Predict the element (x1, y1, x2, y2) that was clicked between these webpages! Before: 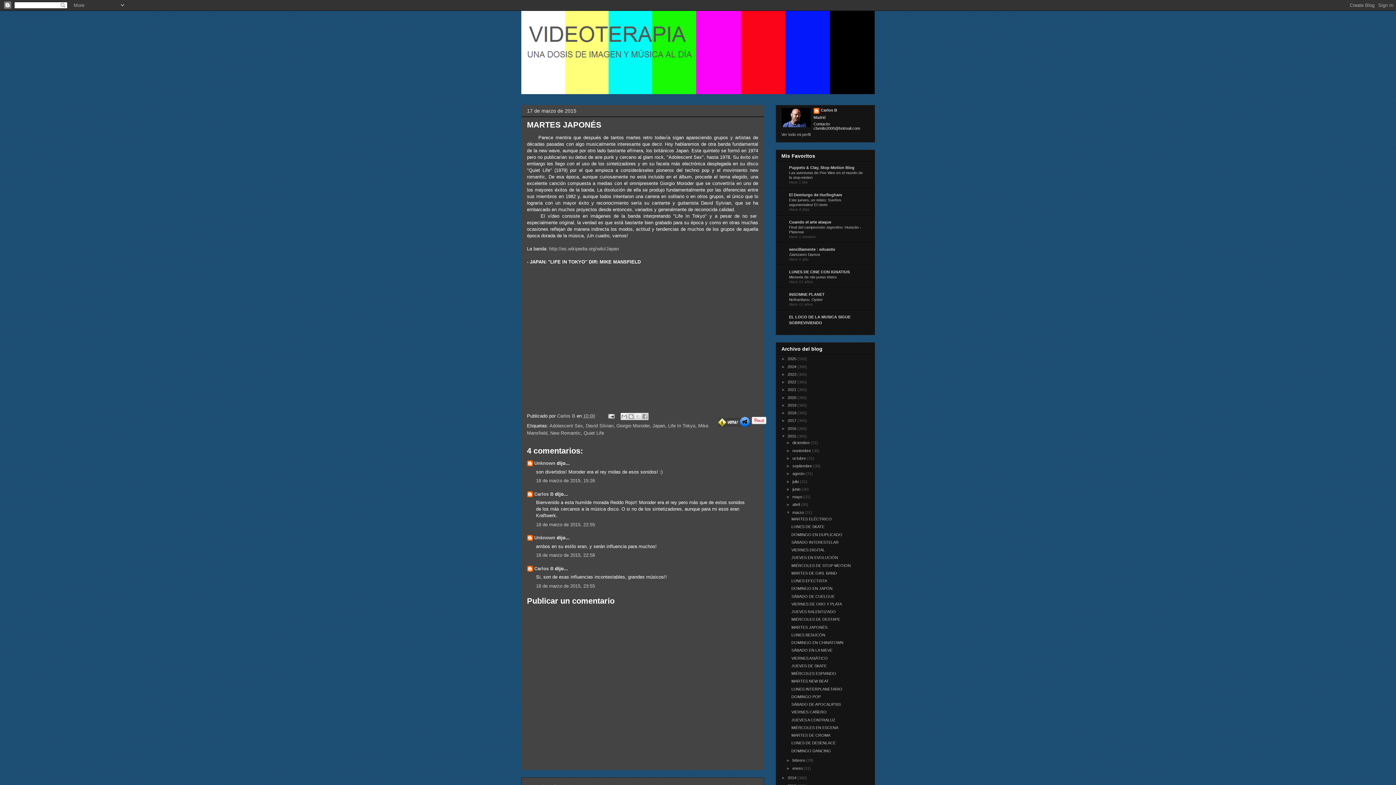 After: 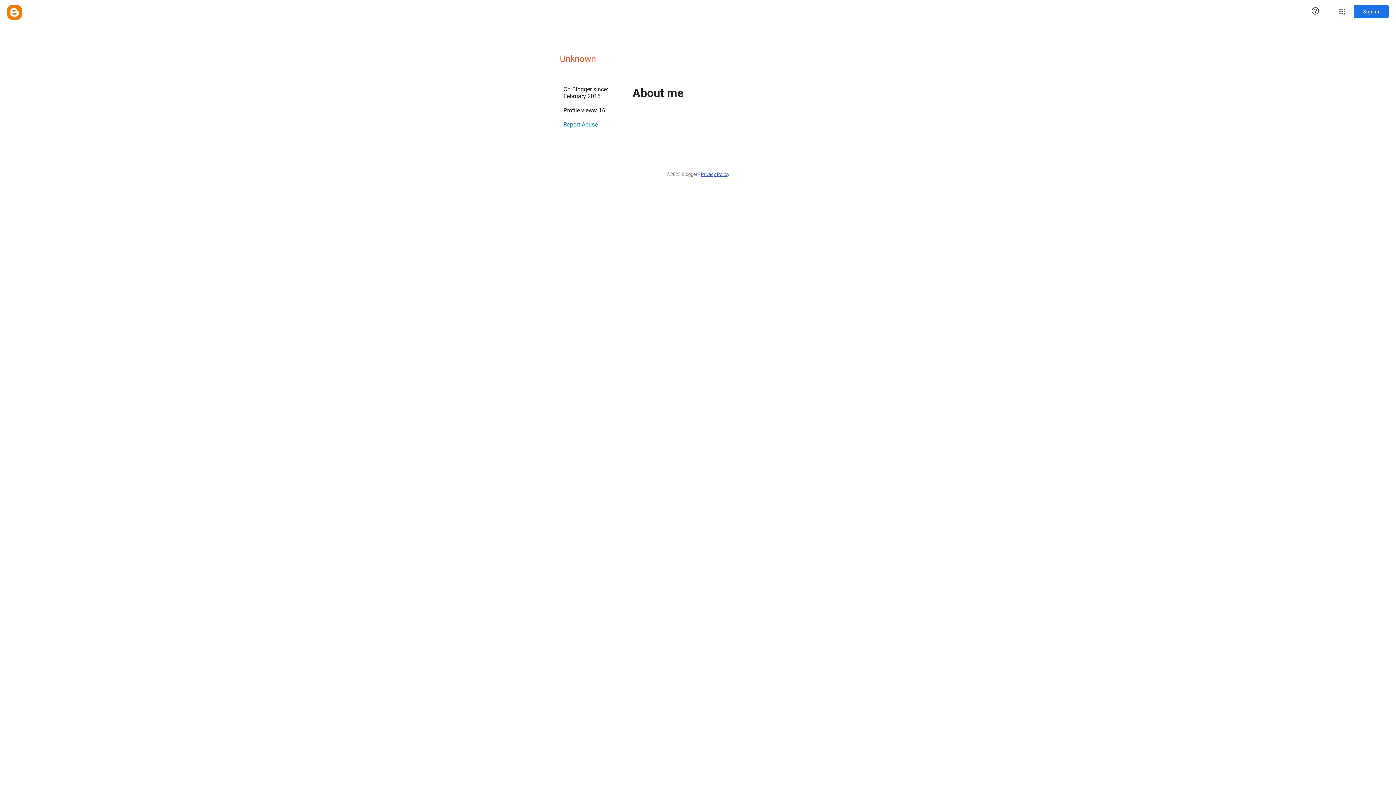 Action: label: Unknown bbox: (534, 460, 555, 466)